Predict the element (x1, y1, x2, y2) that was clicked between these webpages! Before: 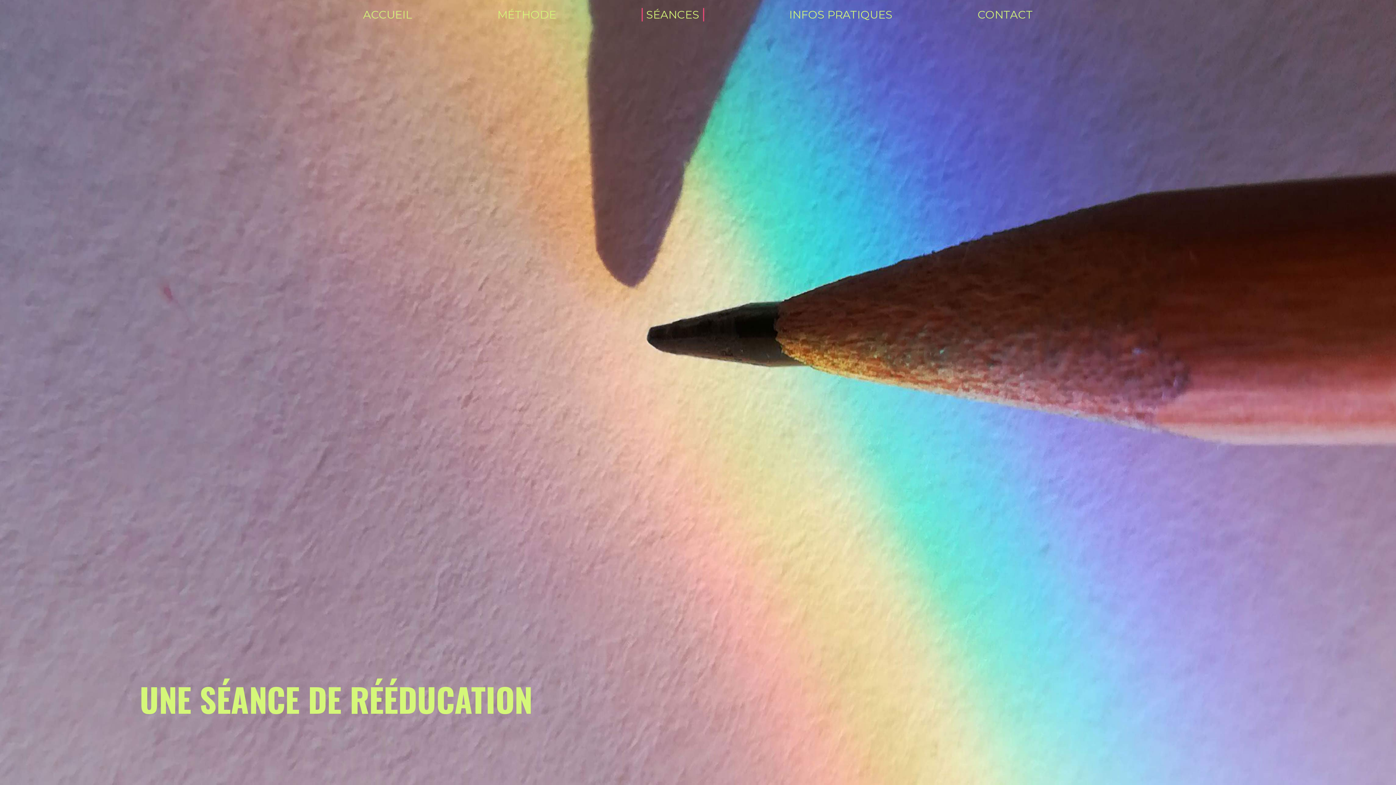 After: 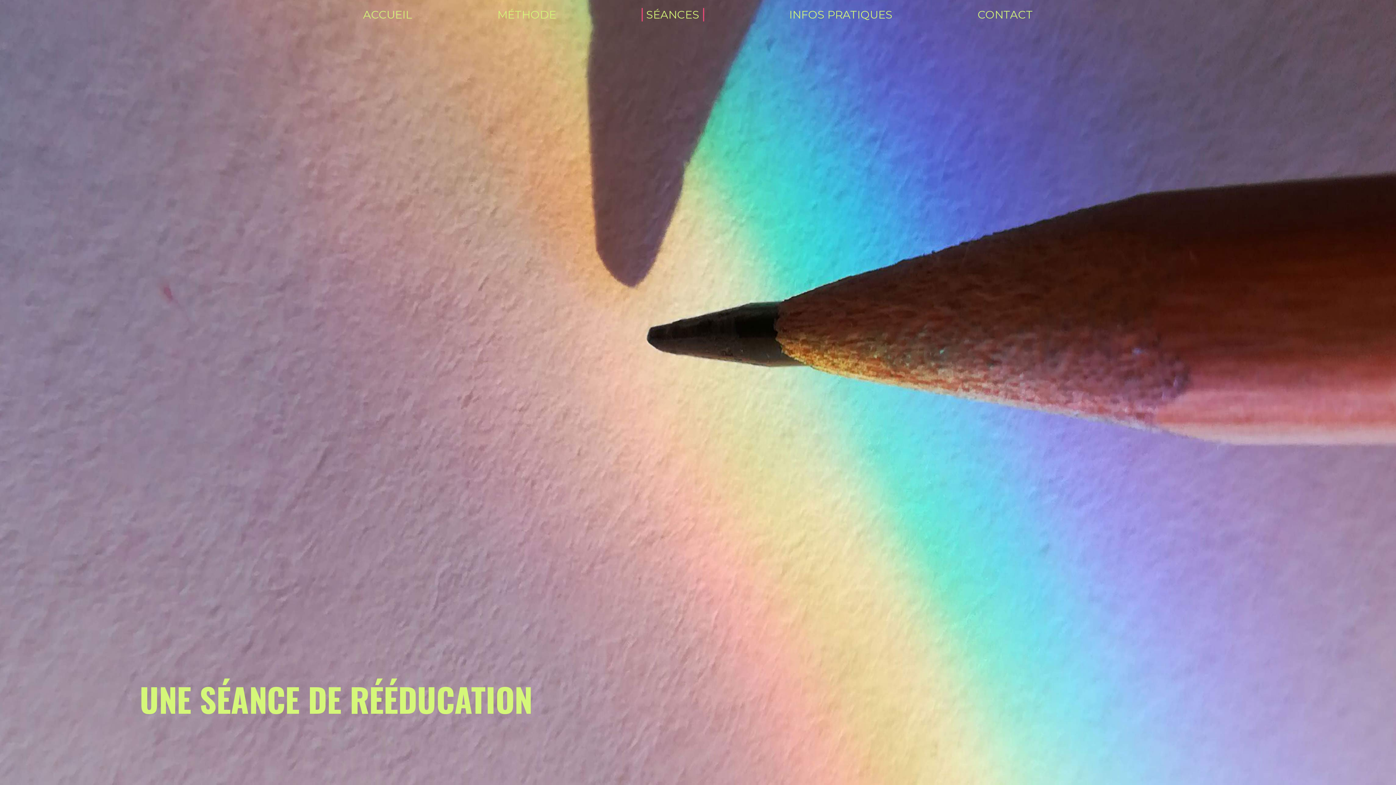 Action: label: SÉANCES bbox: (641, 8, 704, 21)